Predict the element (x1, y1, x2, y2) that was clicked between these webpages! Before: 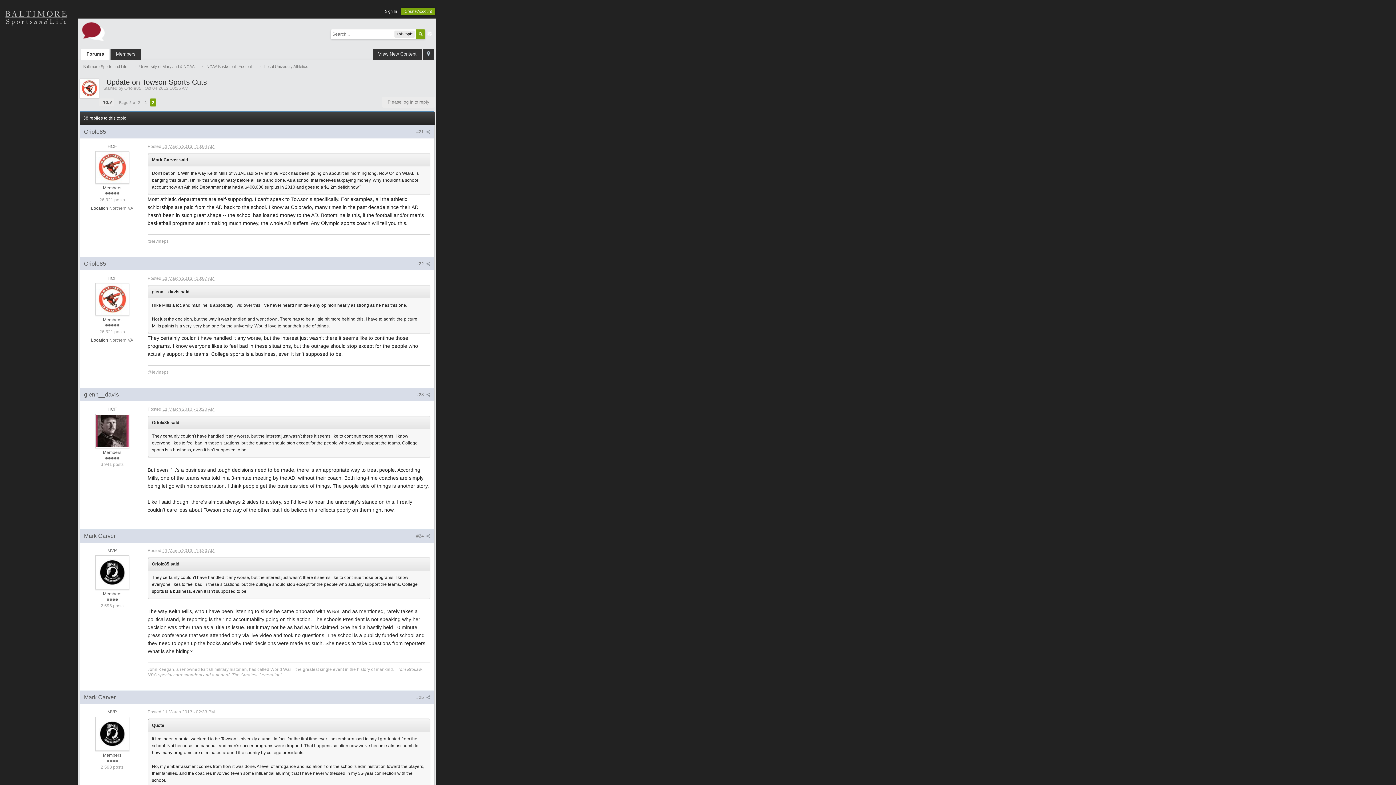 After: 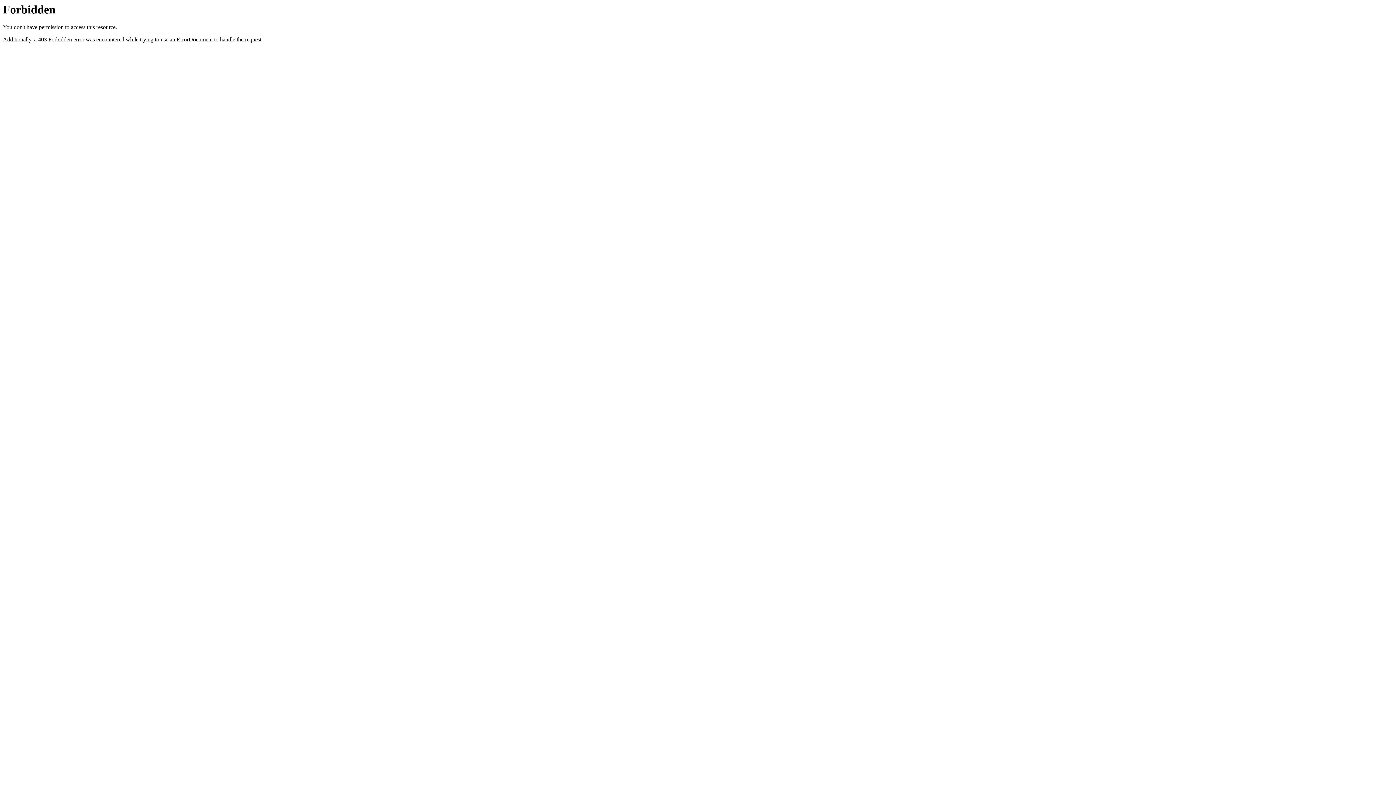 Action: bbox: (0, 163, 72, 178) label: About